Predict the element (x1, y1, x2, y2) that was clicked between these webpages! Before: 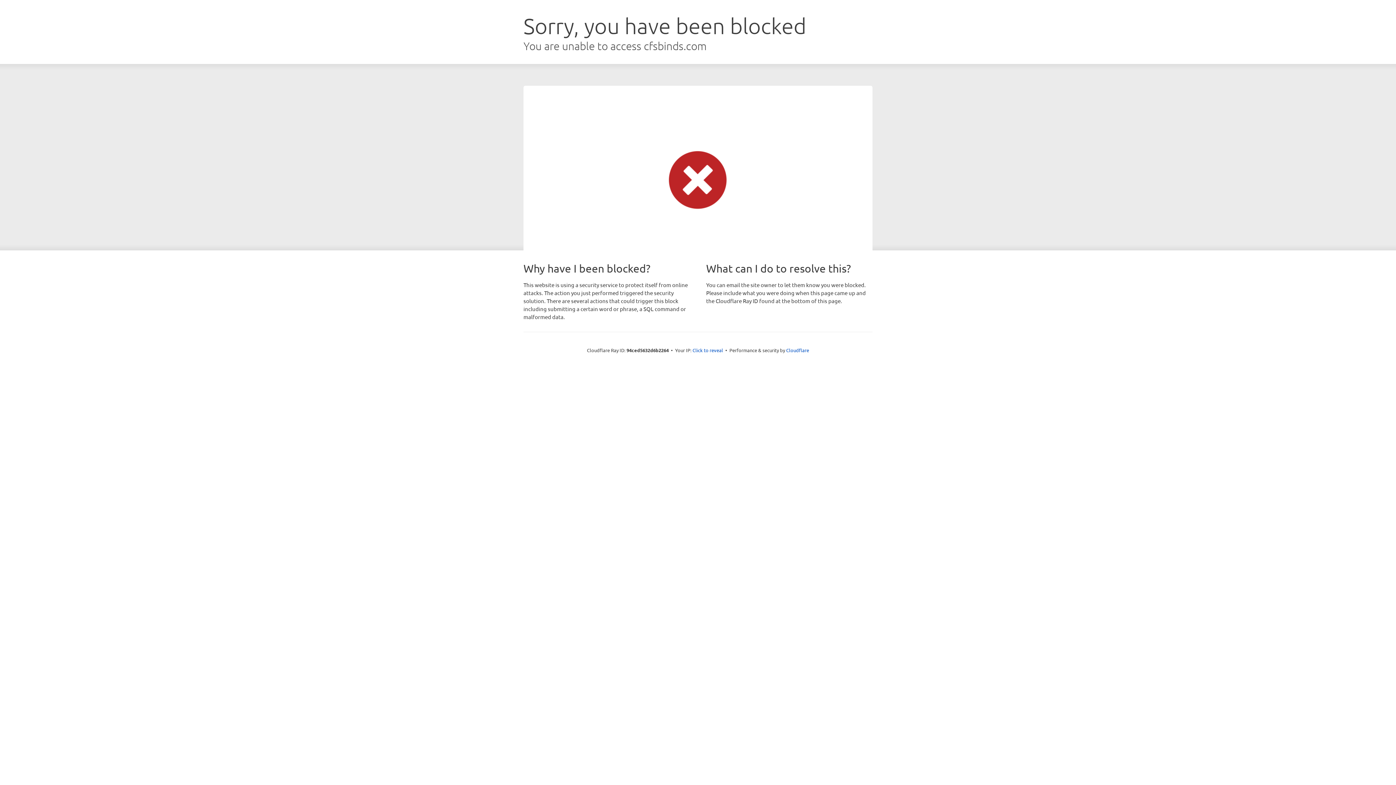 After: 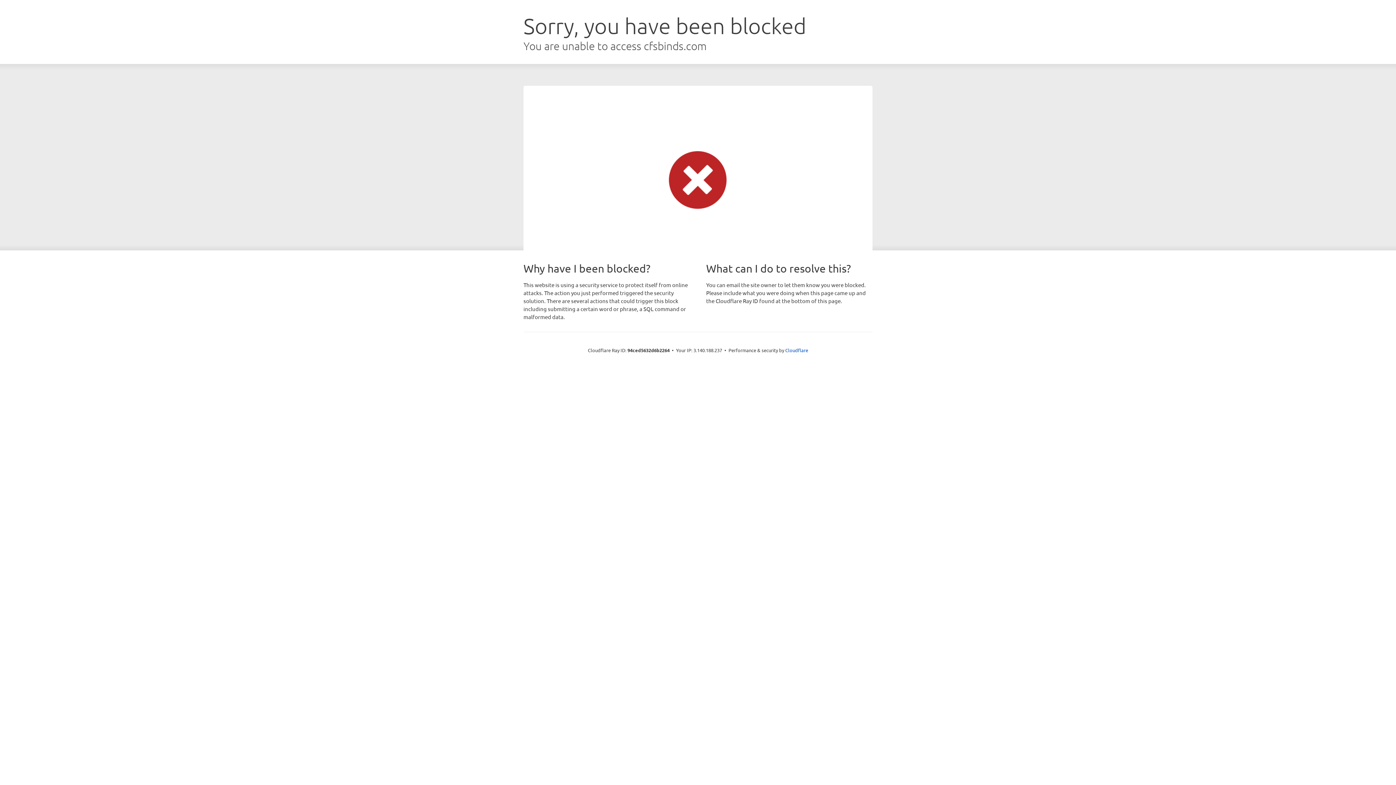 Action: bbox: (692, 346, 723, 353) label: Click to reveal